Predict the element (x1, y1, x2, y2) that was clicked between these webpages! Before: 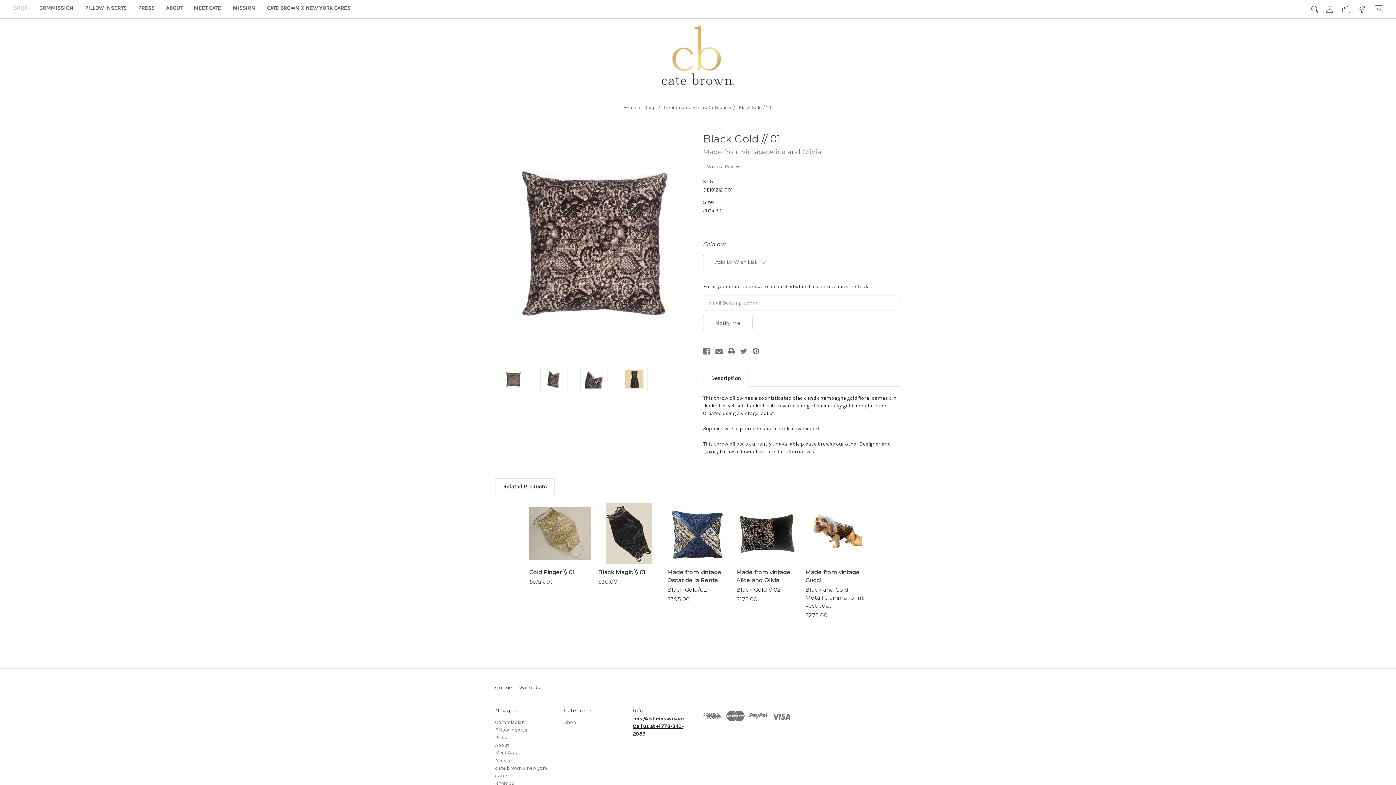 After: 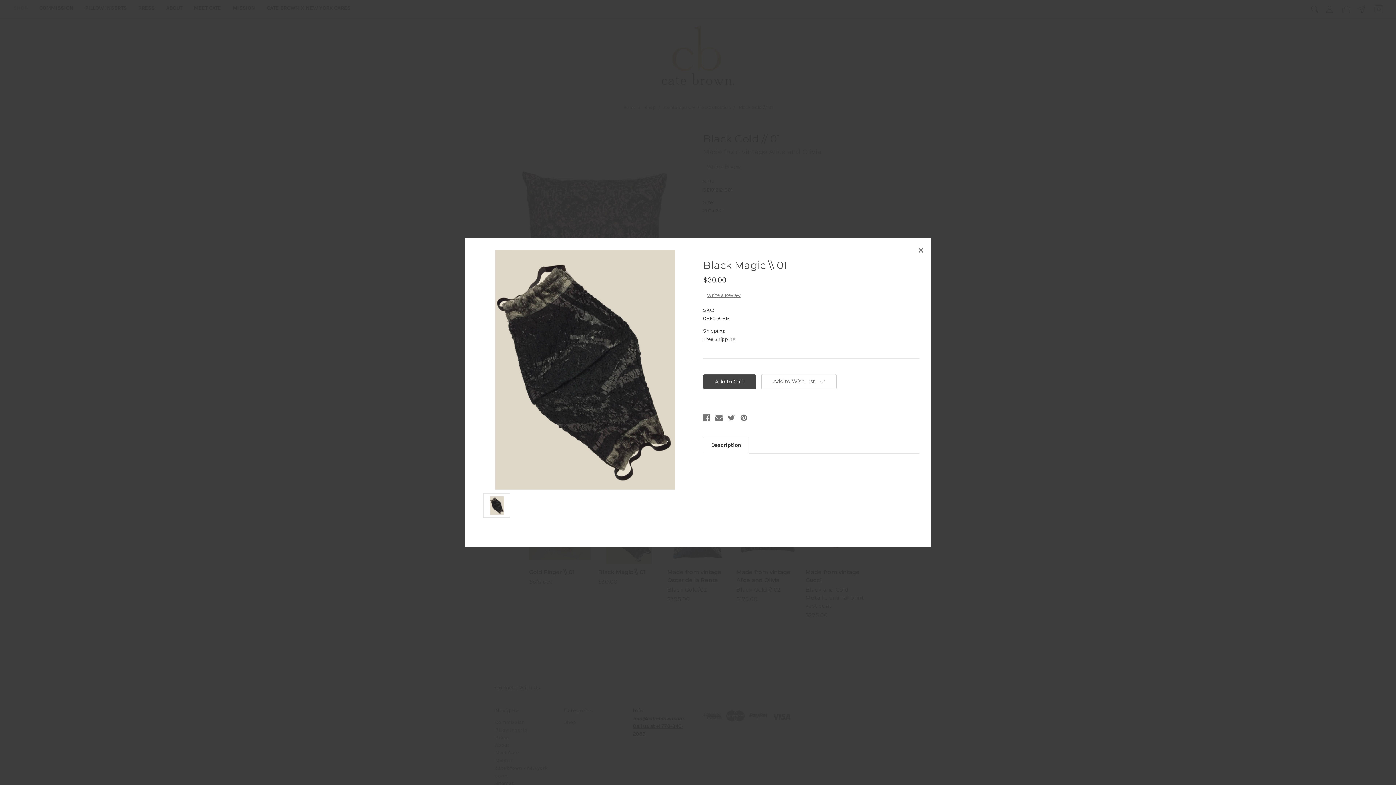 Action: bbox: (608, 528, 649, 539) label: Quick view